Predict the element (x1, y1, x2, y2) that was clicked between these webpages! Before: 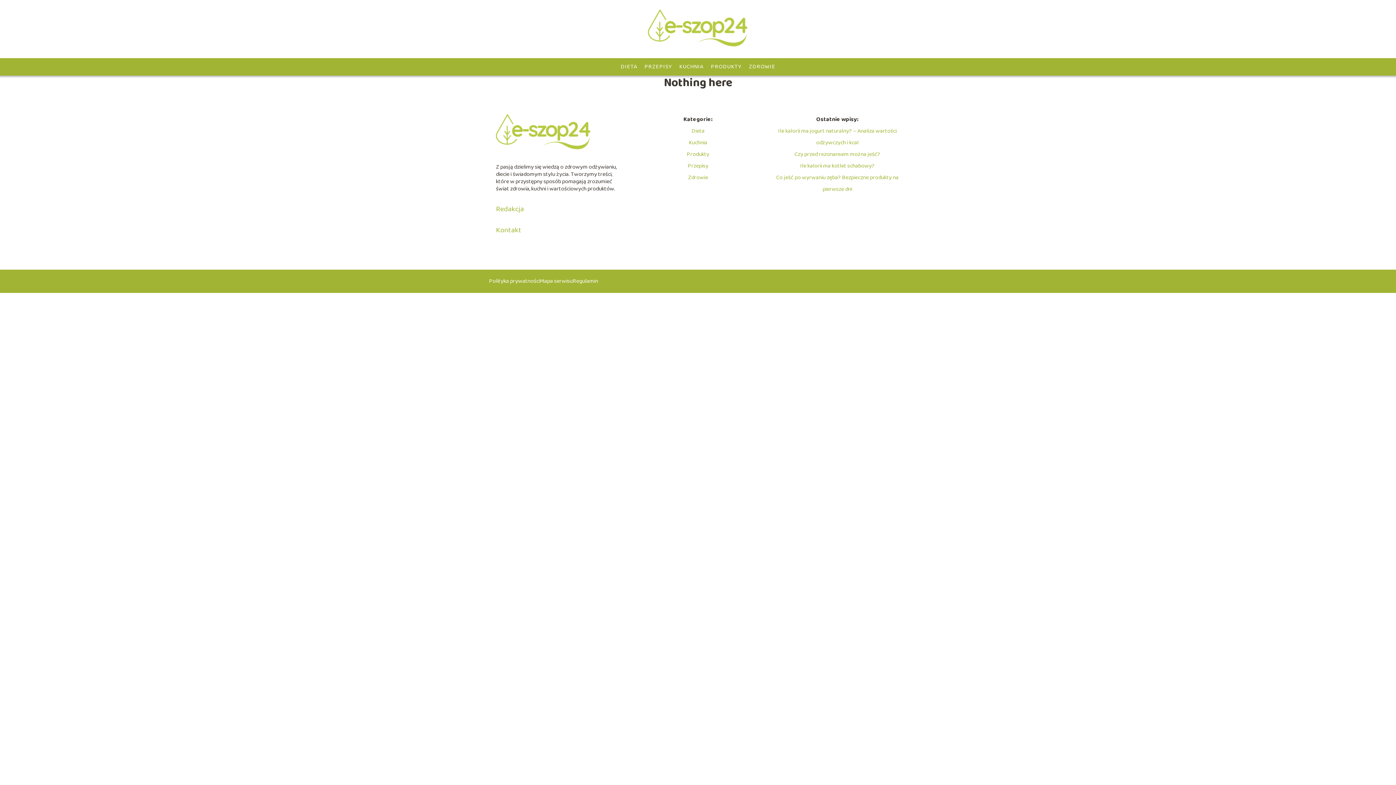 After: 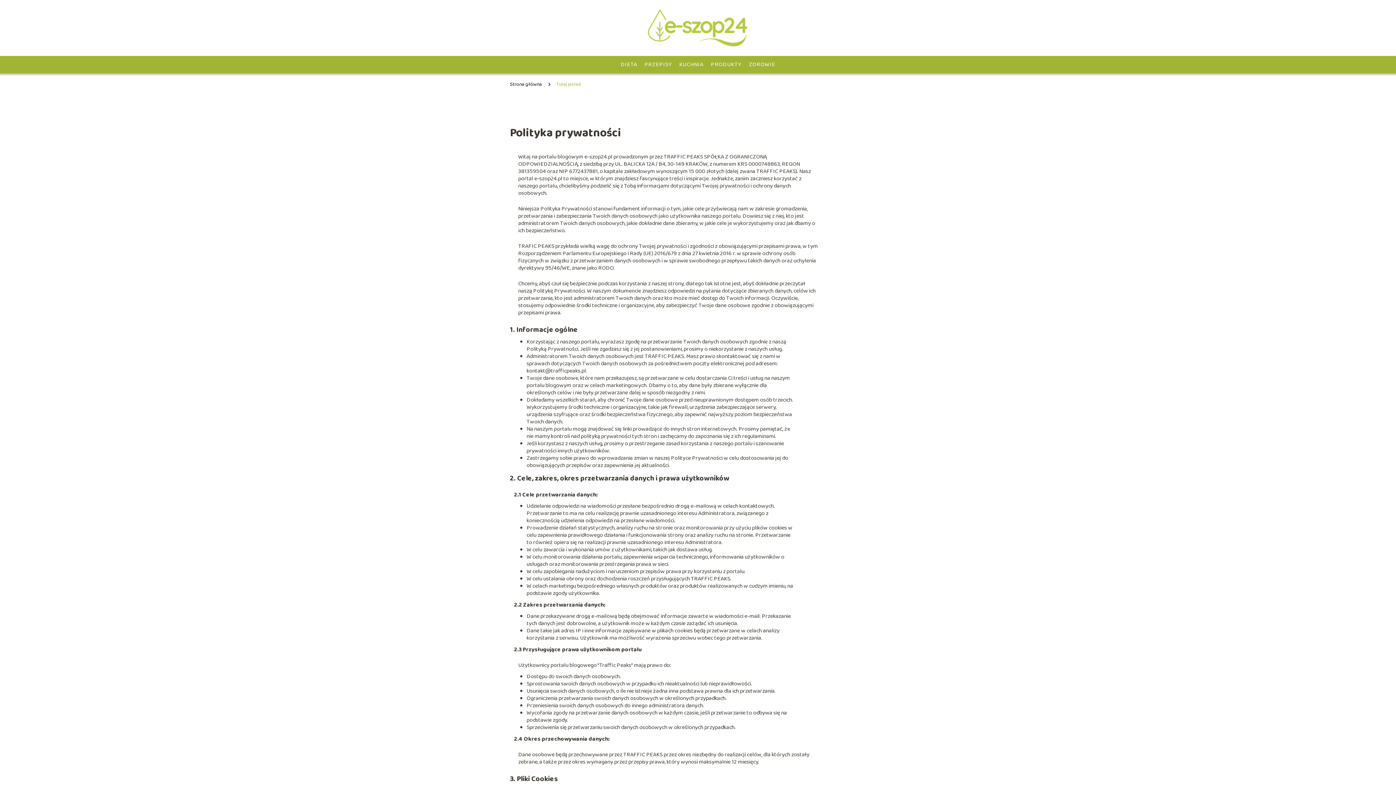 Action: bbox: (489, 276, 540, 285) label: Polityka prywatności